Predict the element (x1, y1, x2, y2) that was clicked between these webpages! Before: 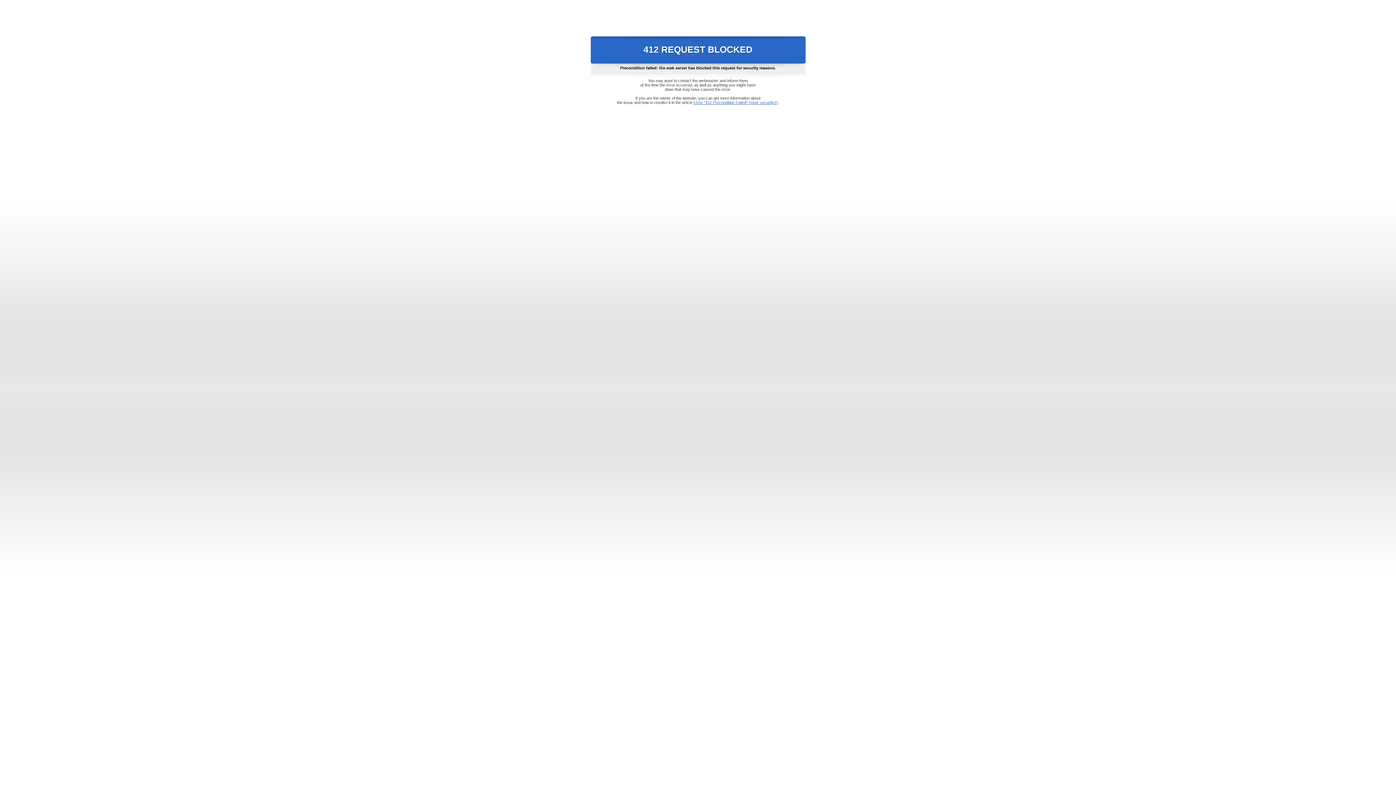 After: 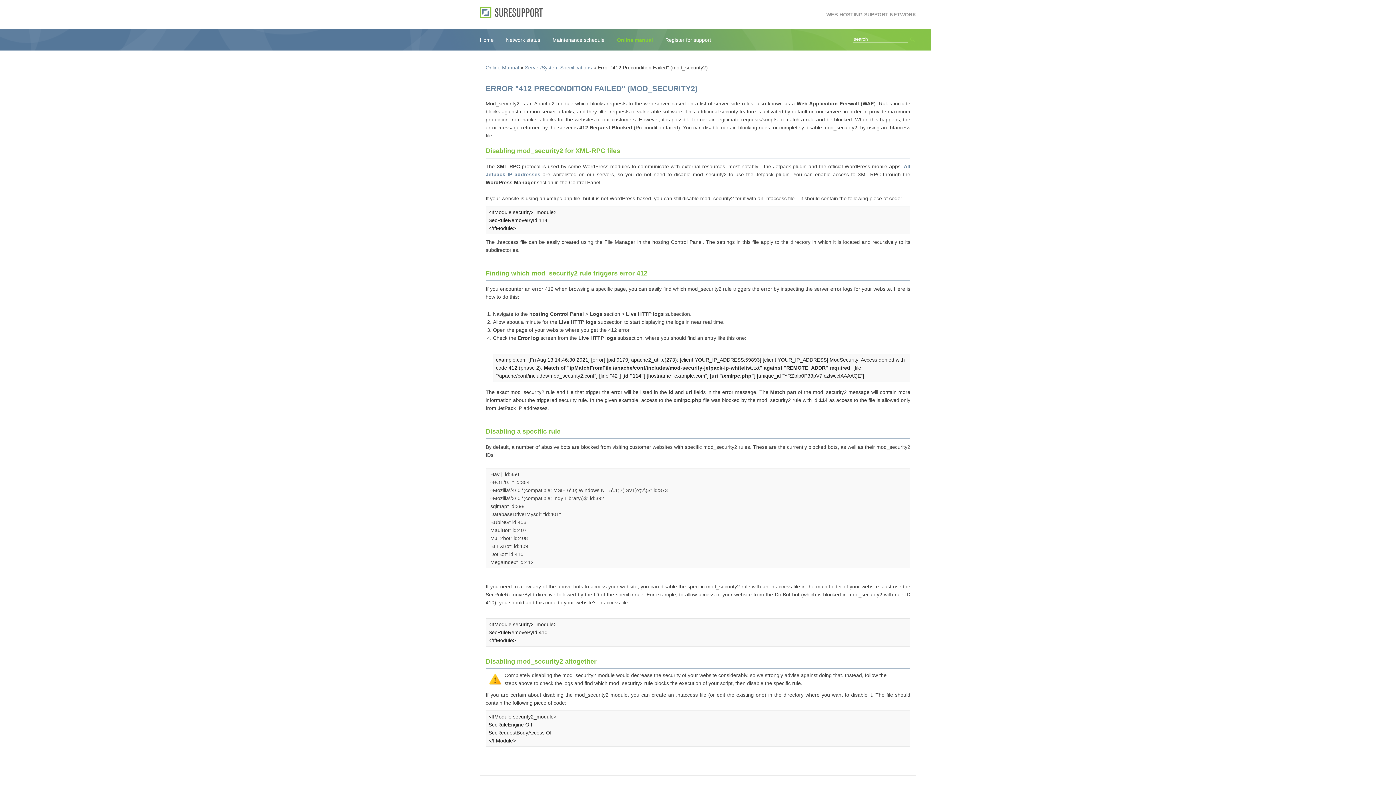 Action: label: Error "412 Precondition Failed" (mod_security2) bbox: (693, 100, 778, 104)